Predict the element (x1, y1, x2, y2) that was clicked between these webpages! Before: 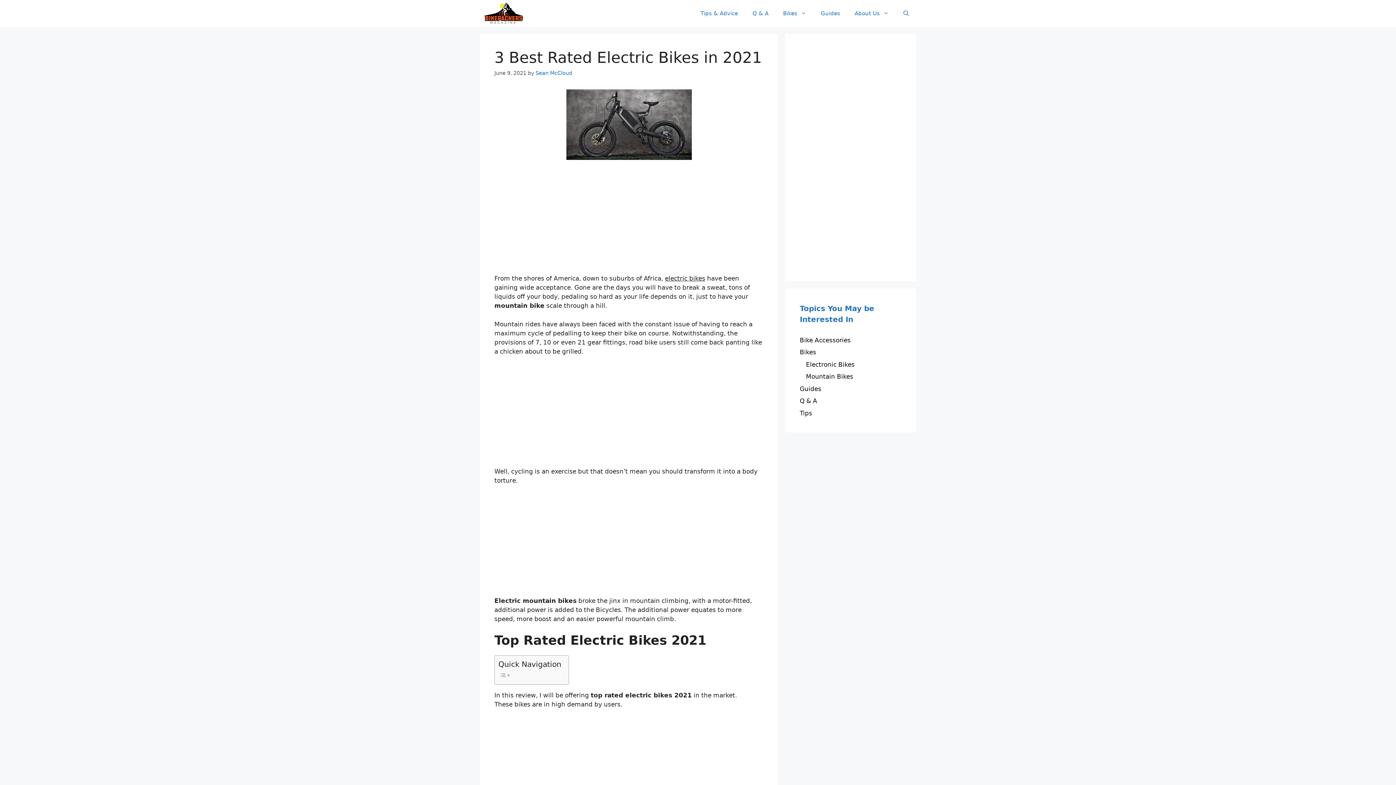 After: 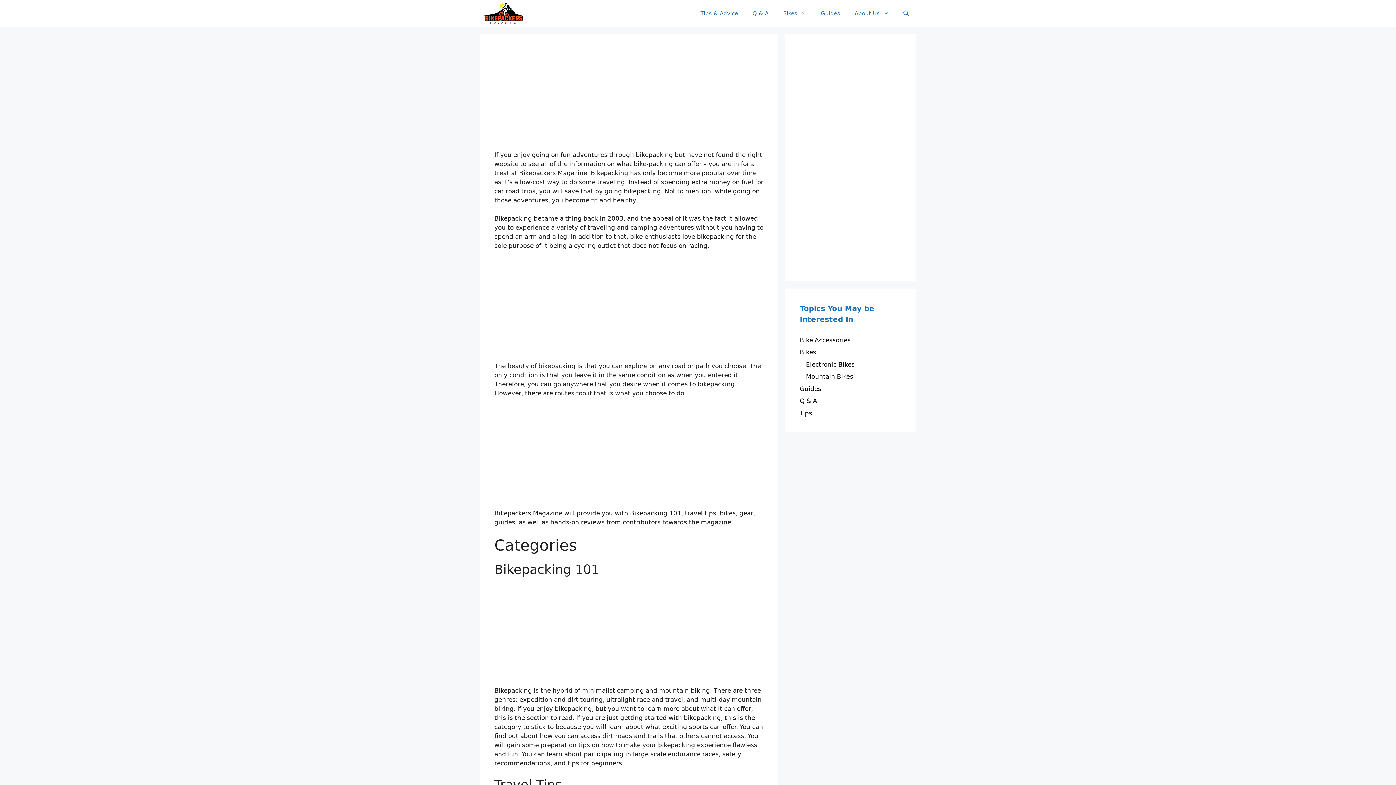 Action: bbox: (535, 70, 572, 75) label: Sean McCloud